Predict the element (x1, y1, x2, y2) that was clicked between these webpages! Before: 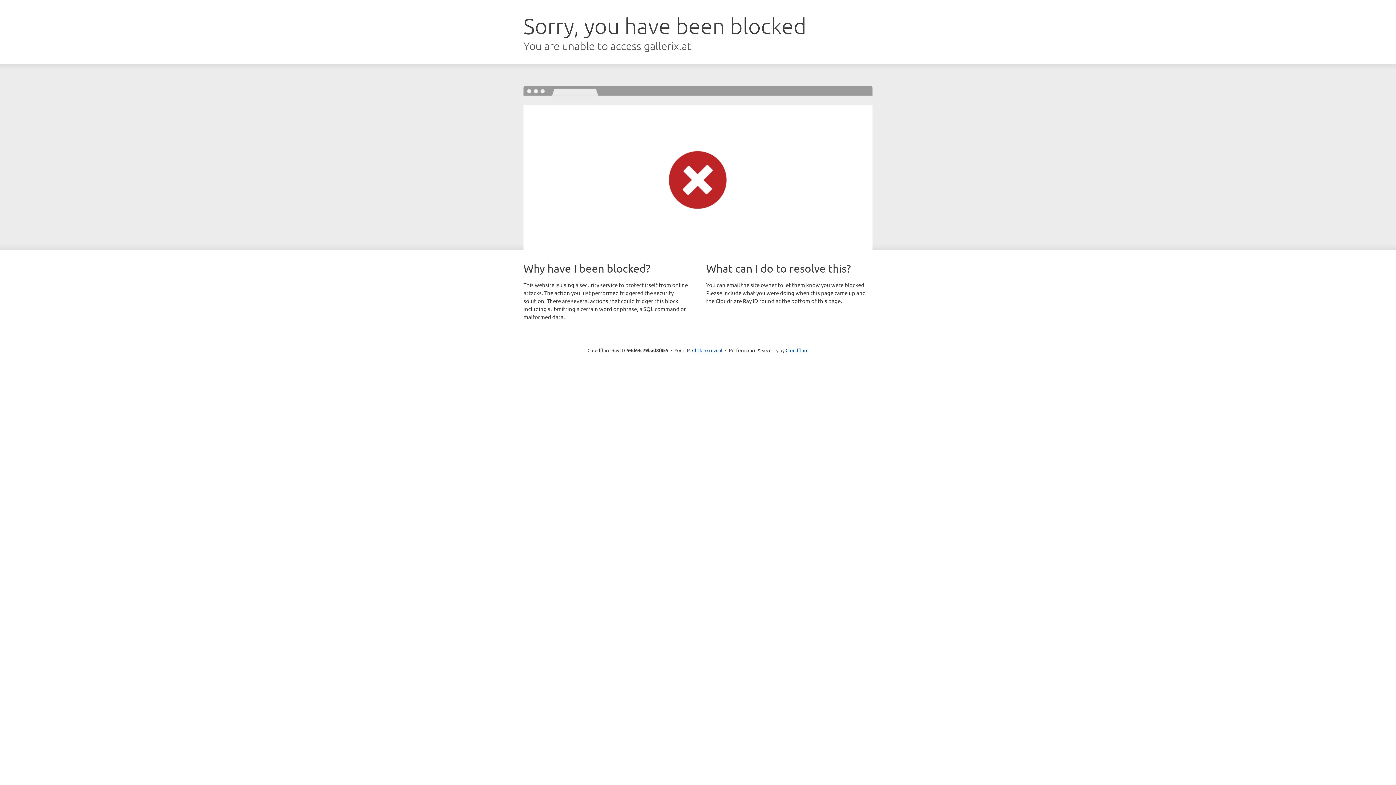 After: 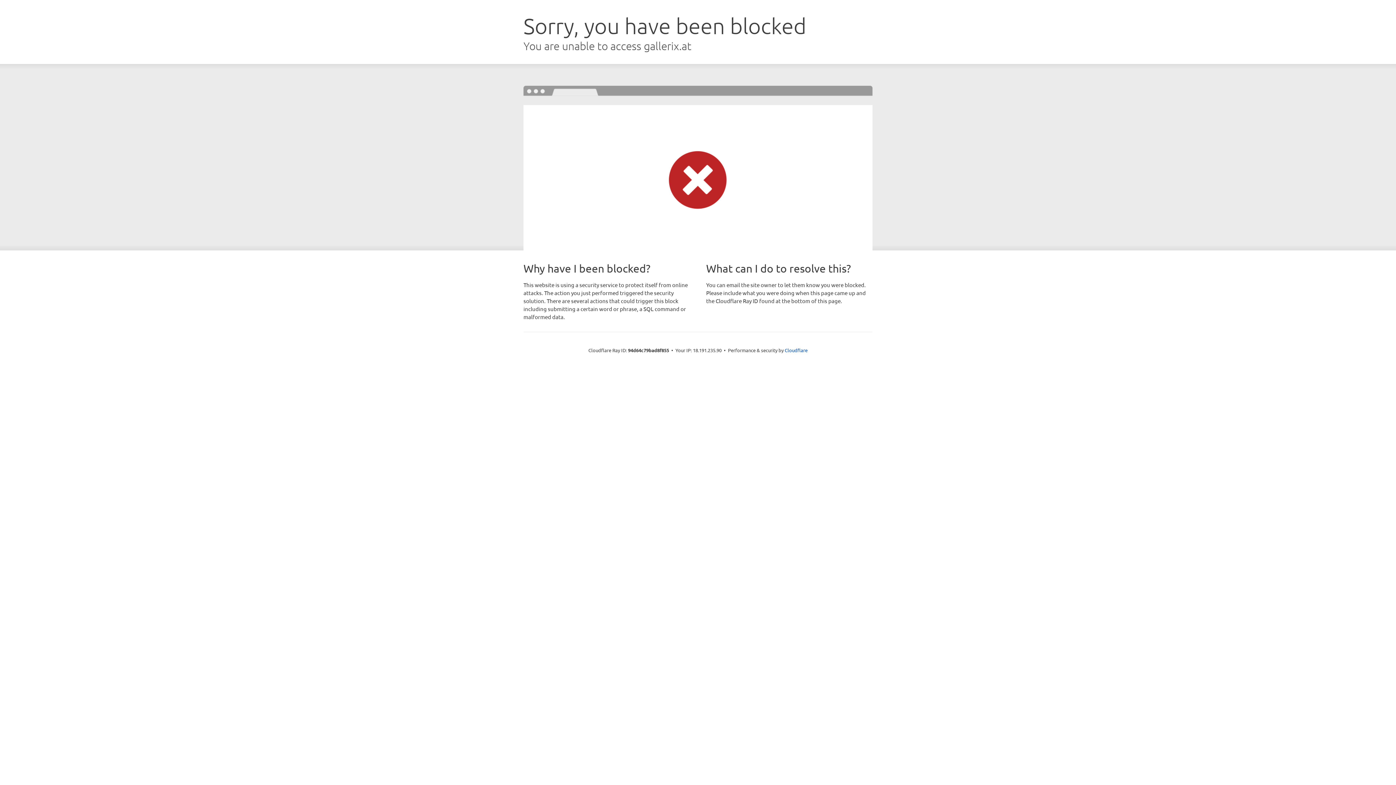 Action: bbox: (692, 346, 722, 353) label: Click to reveal